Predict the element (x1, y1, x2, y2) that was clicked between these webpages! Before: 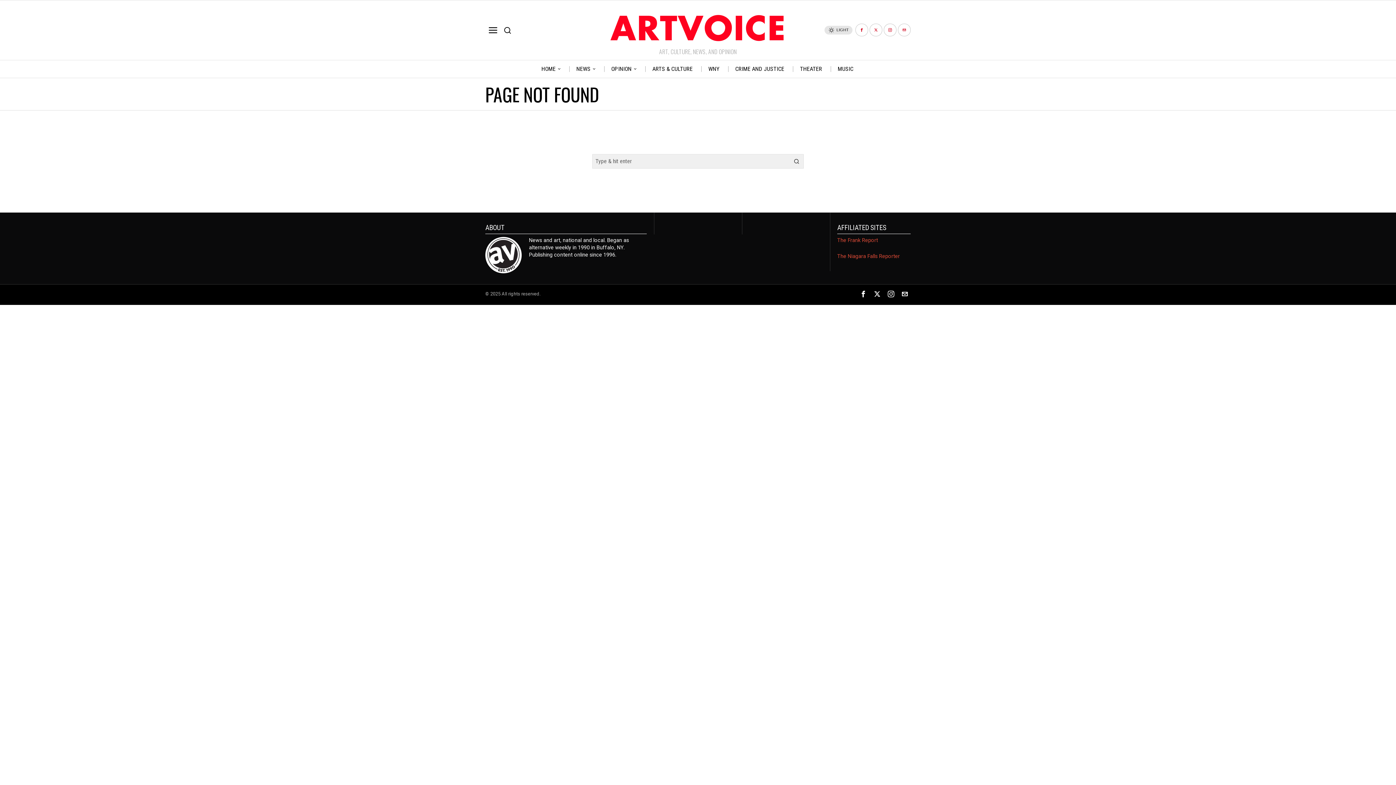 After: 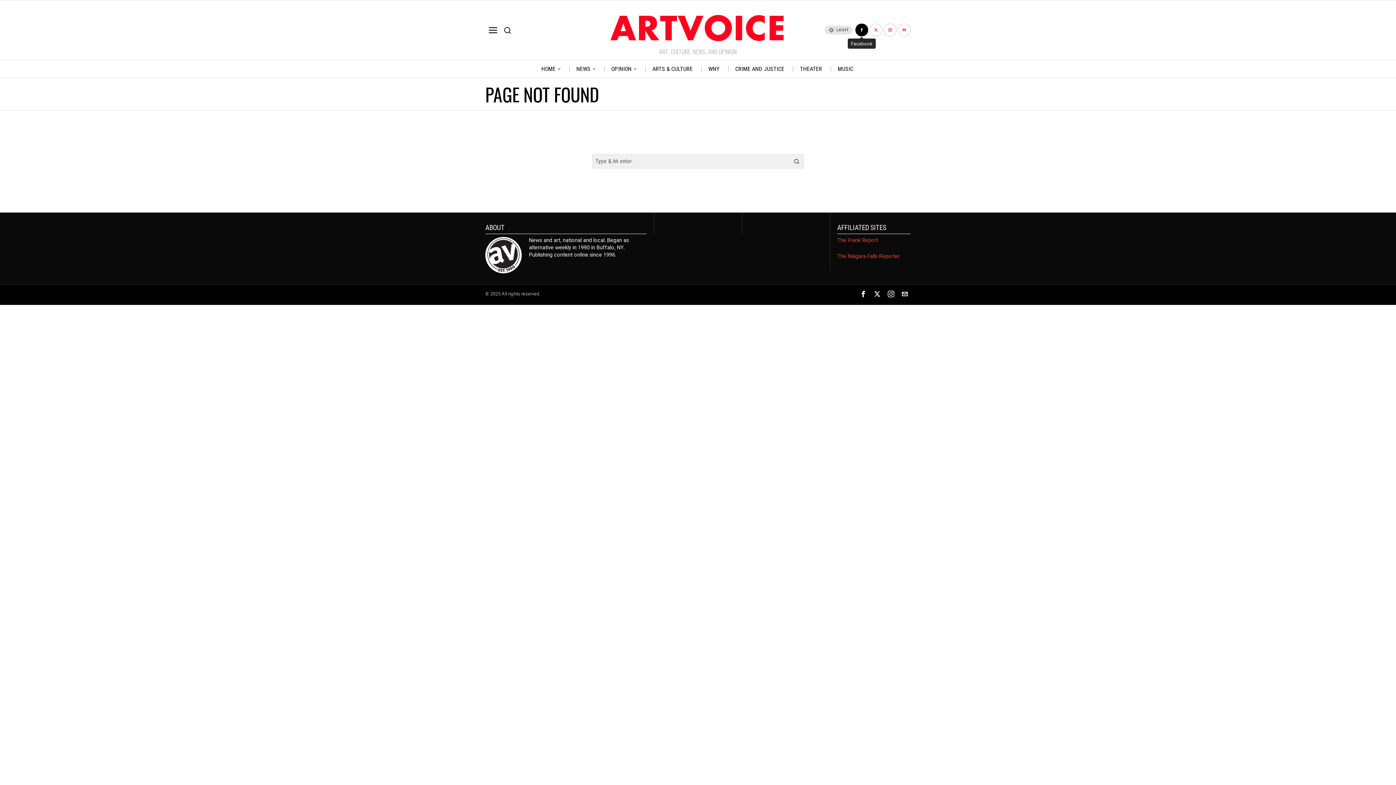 Action: label: Facebook bbox: (855, 23, 868, 36)